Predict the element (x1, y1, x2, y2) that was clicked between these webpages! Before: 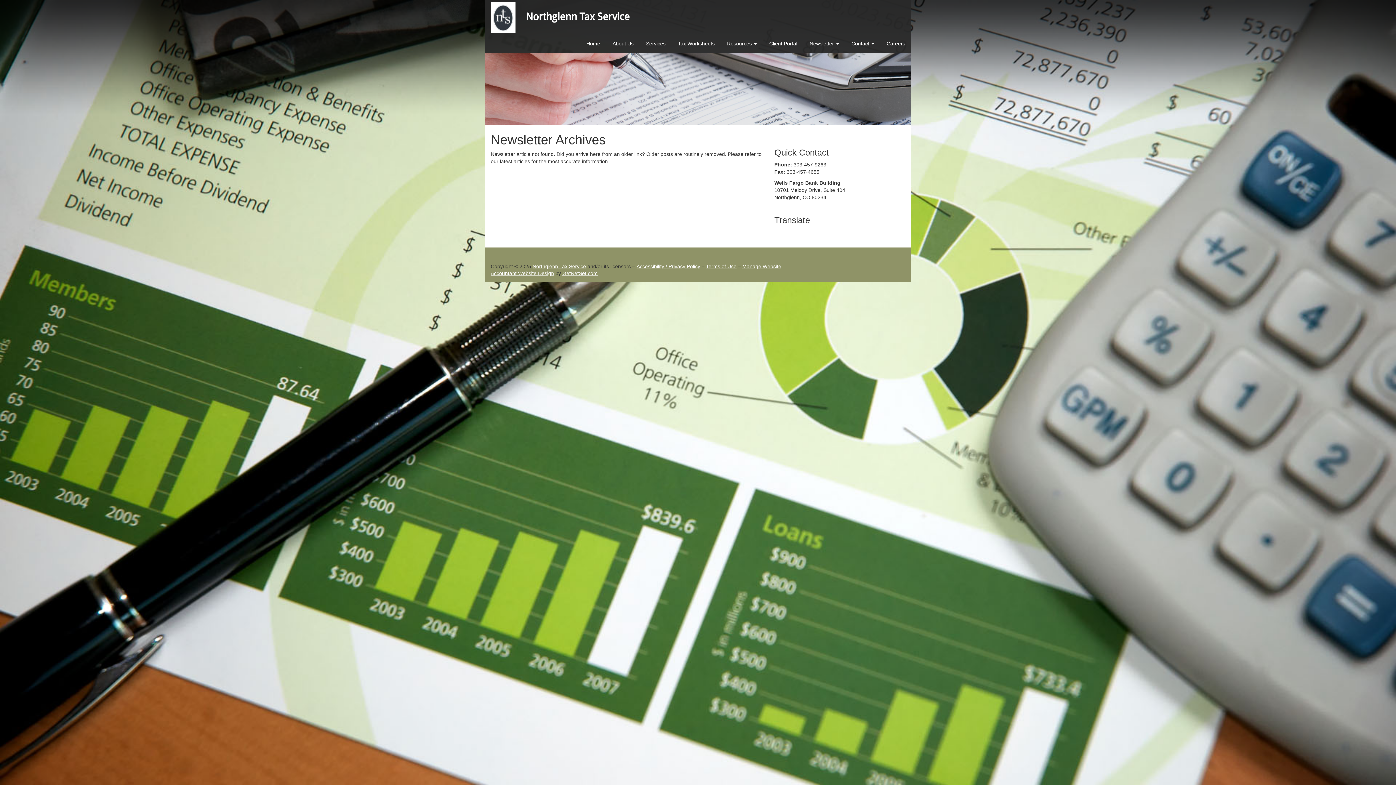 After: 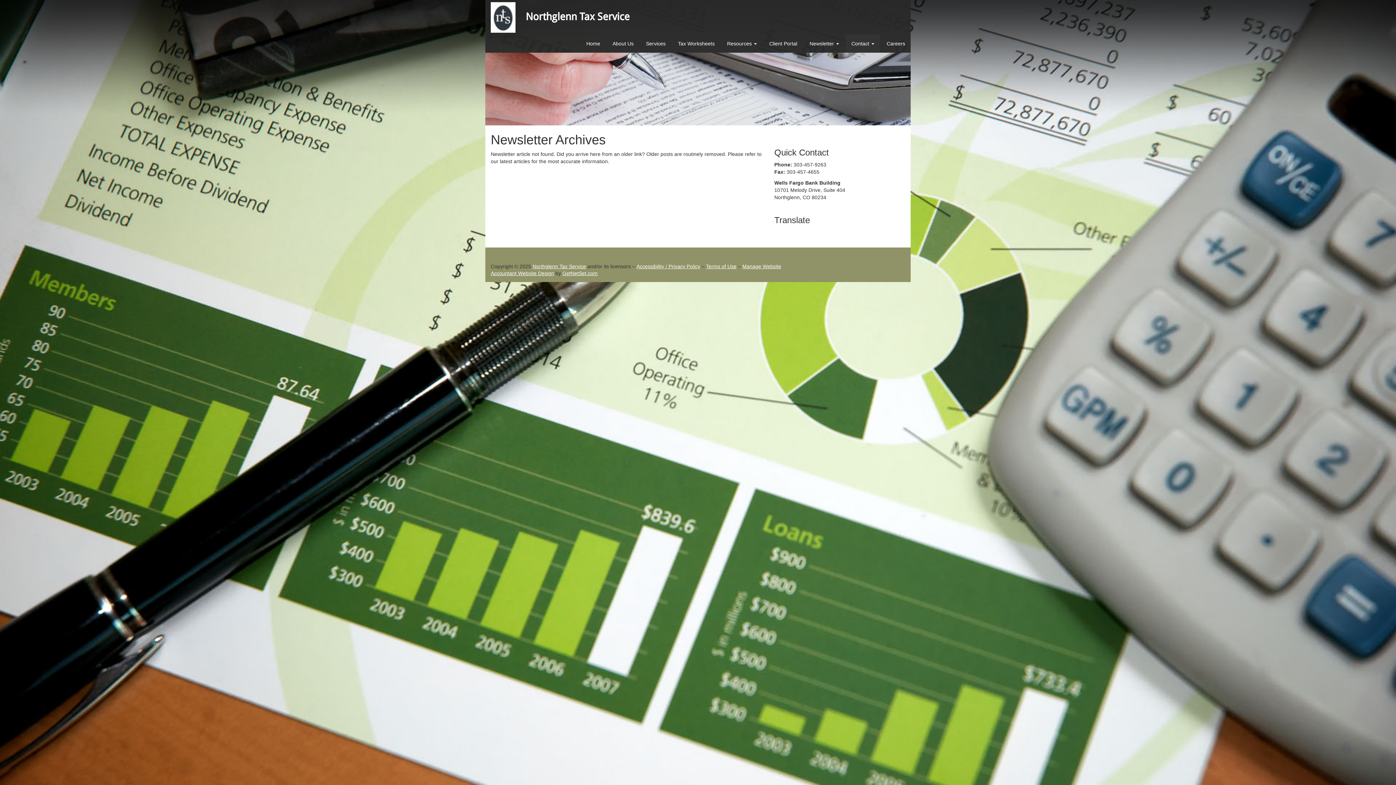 Action: bbox: (846, 34, 880, 52) label: Contact 